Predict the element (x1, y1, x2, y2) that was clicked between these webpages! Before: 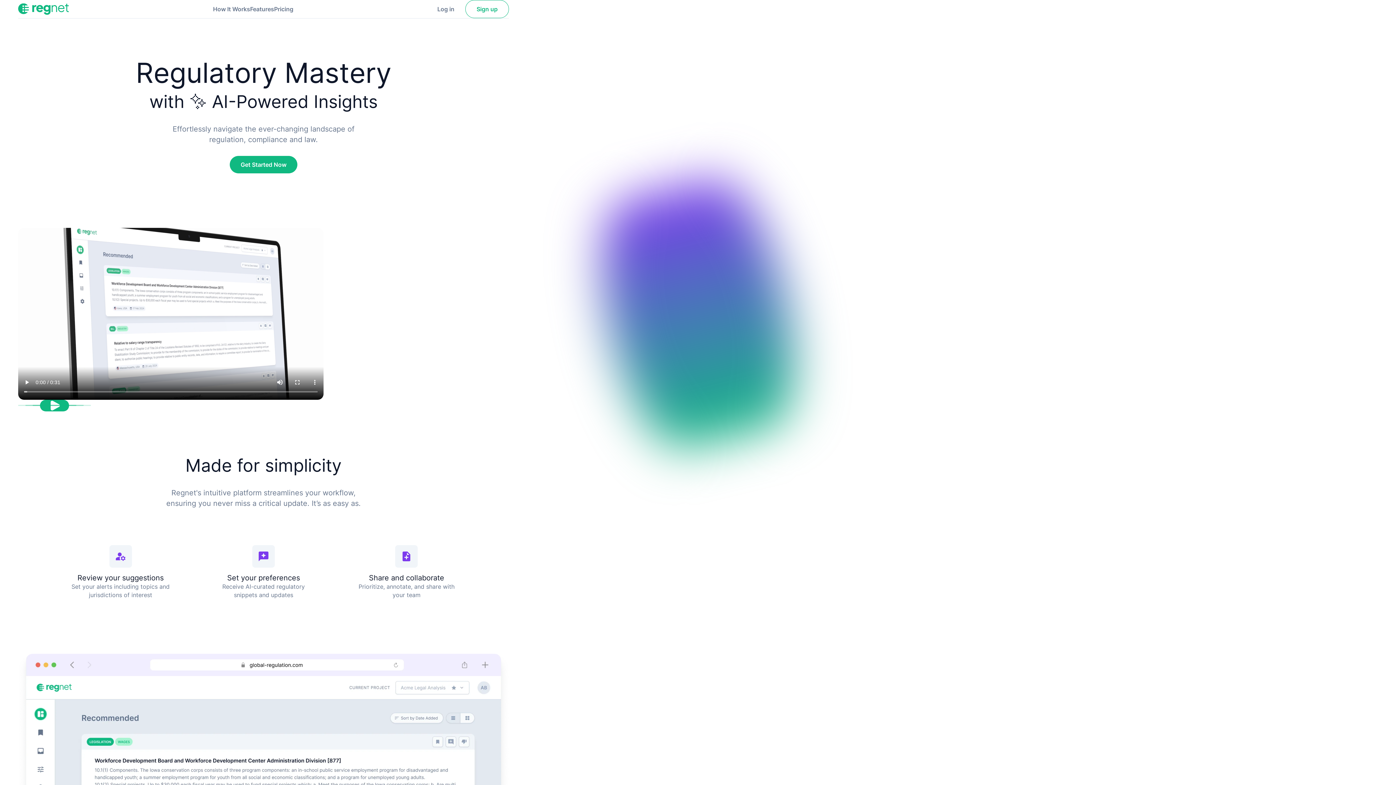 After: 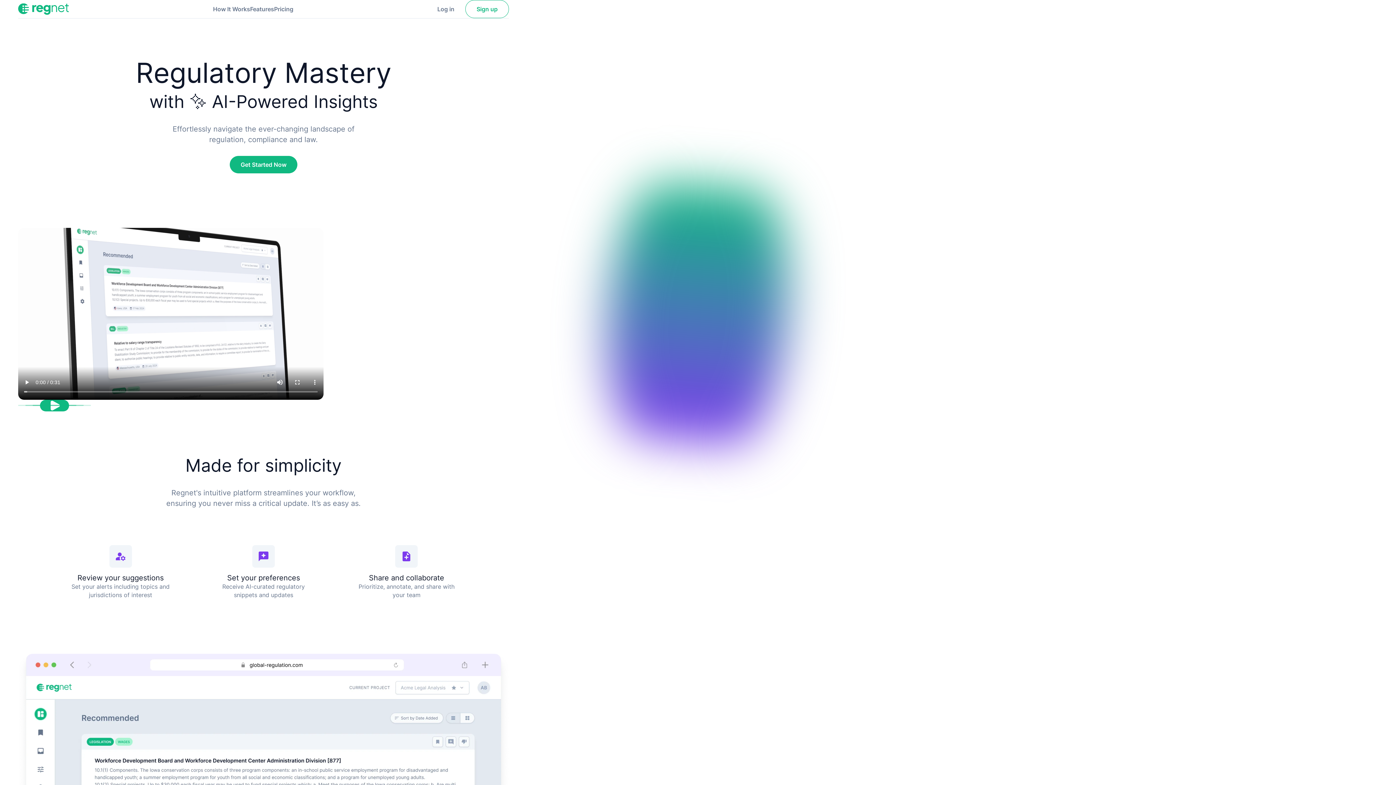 Action: bbox: (18, 3, 69, 14) label: Go to the top